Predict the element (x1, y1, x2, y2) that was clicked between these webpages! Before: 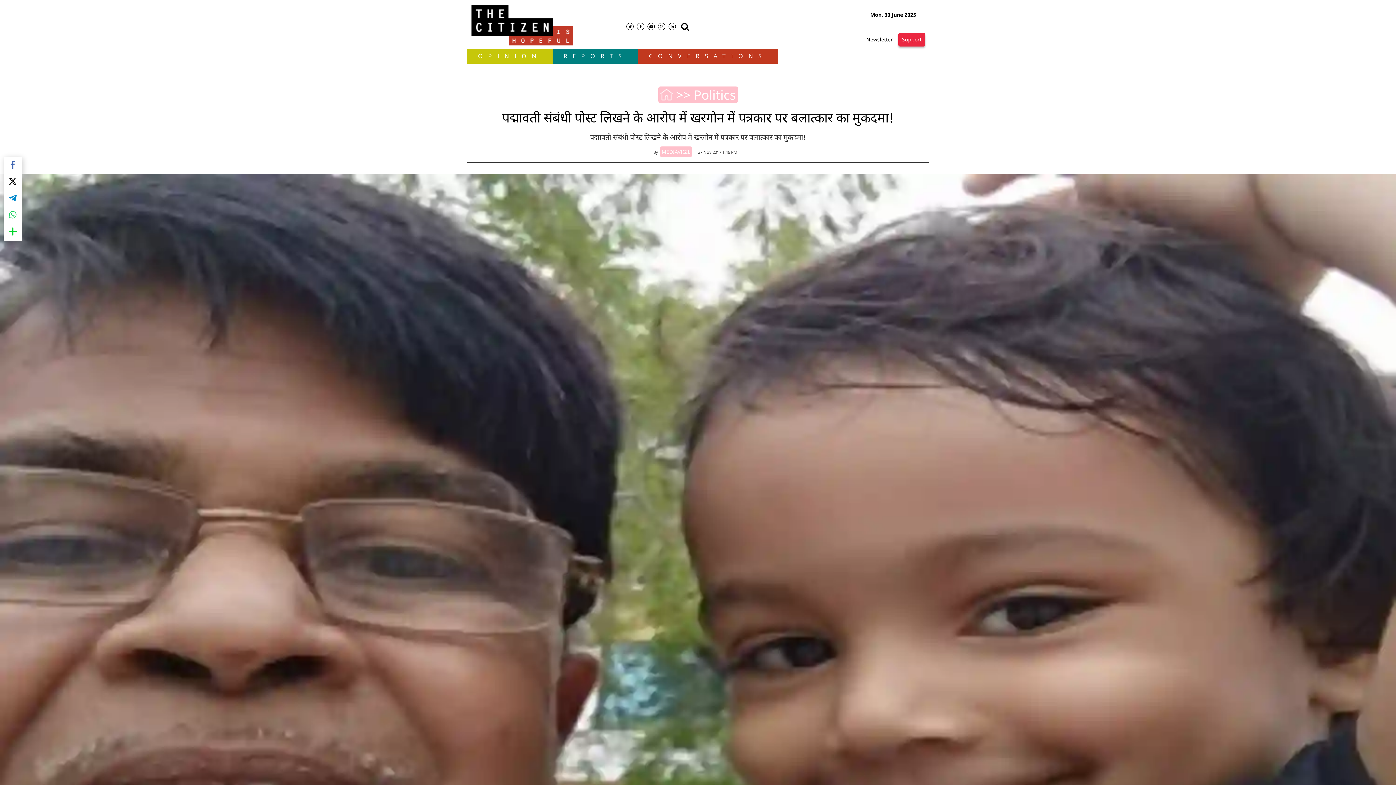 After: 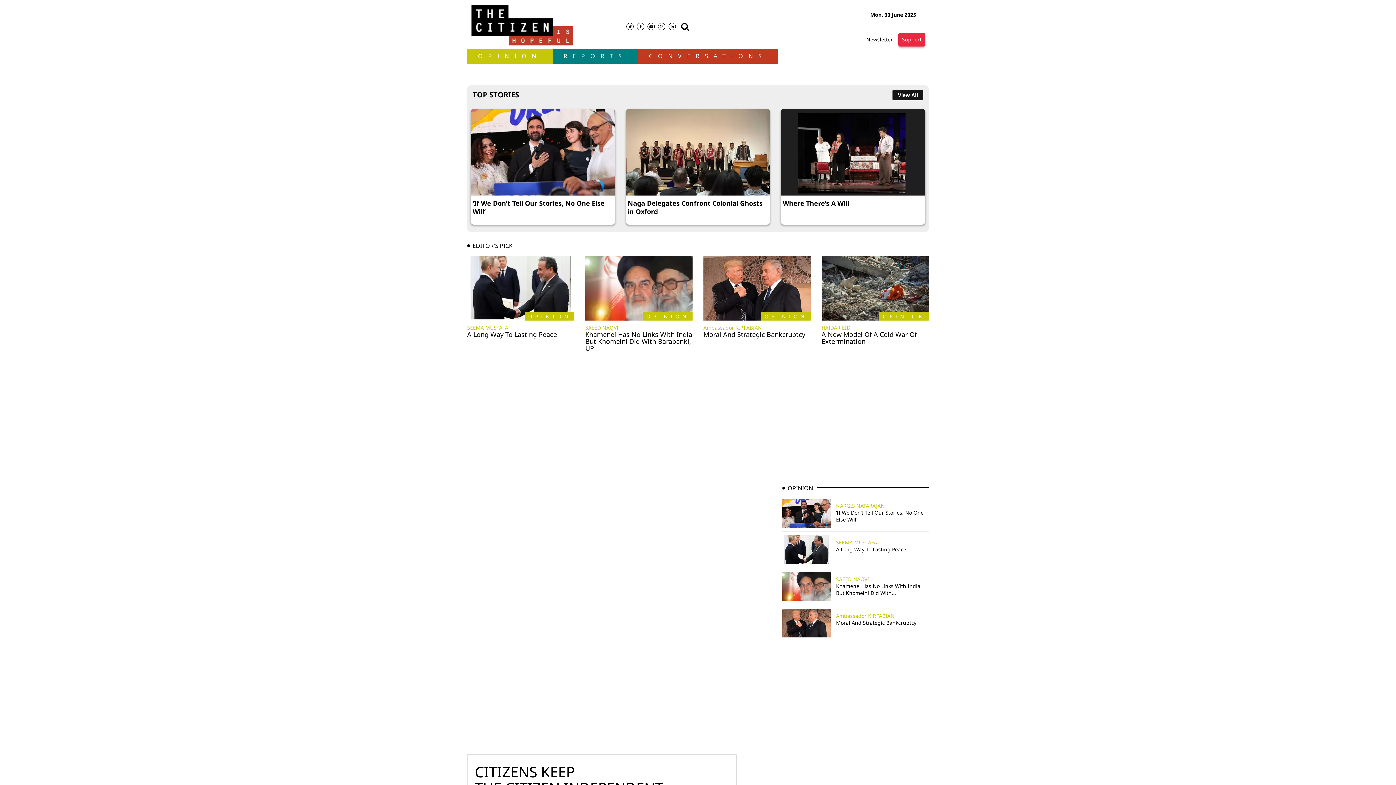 Action: bbox: (467, 3, 576, 41)